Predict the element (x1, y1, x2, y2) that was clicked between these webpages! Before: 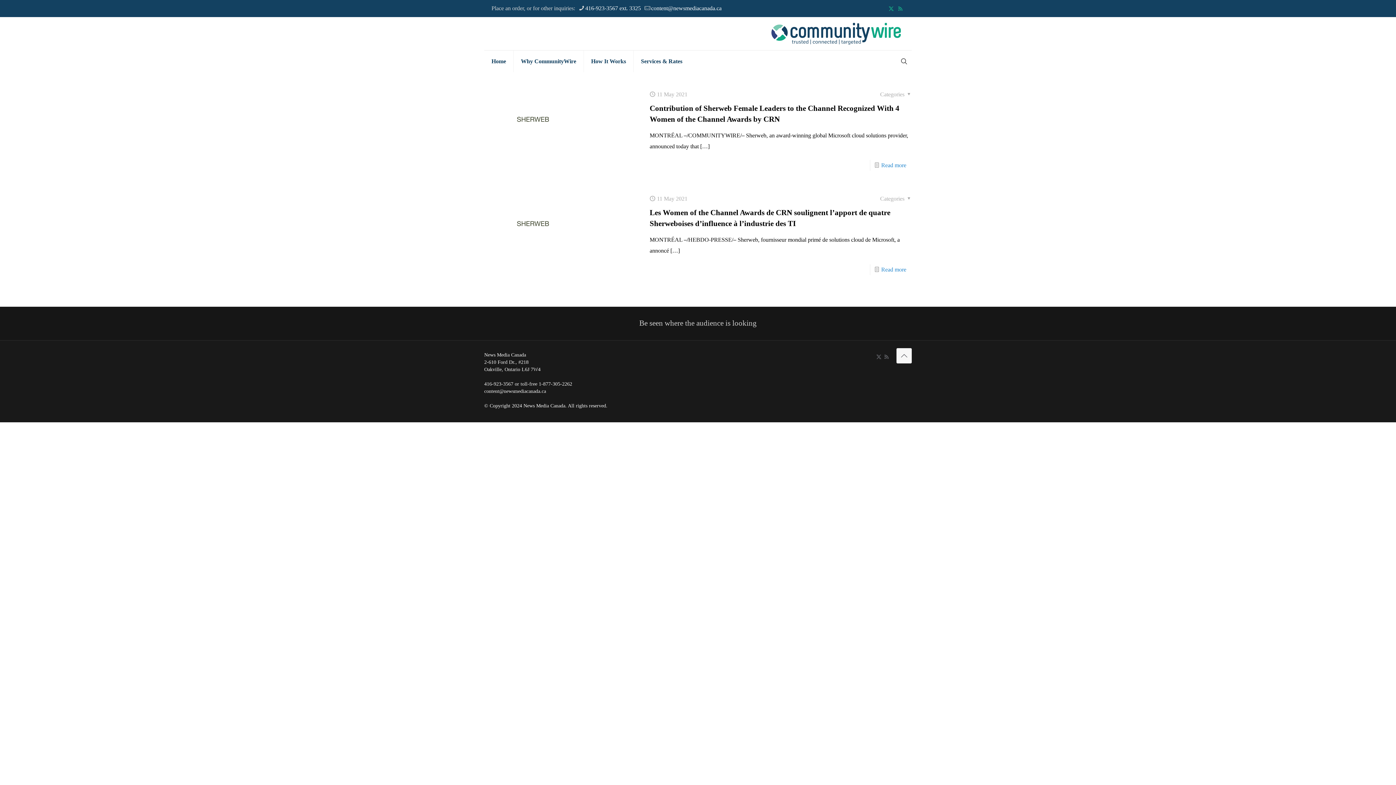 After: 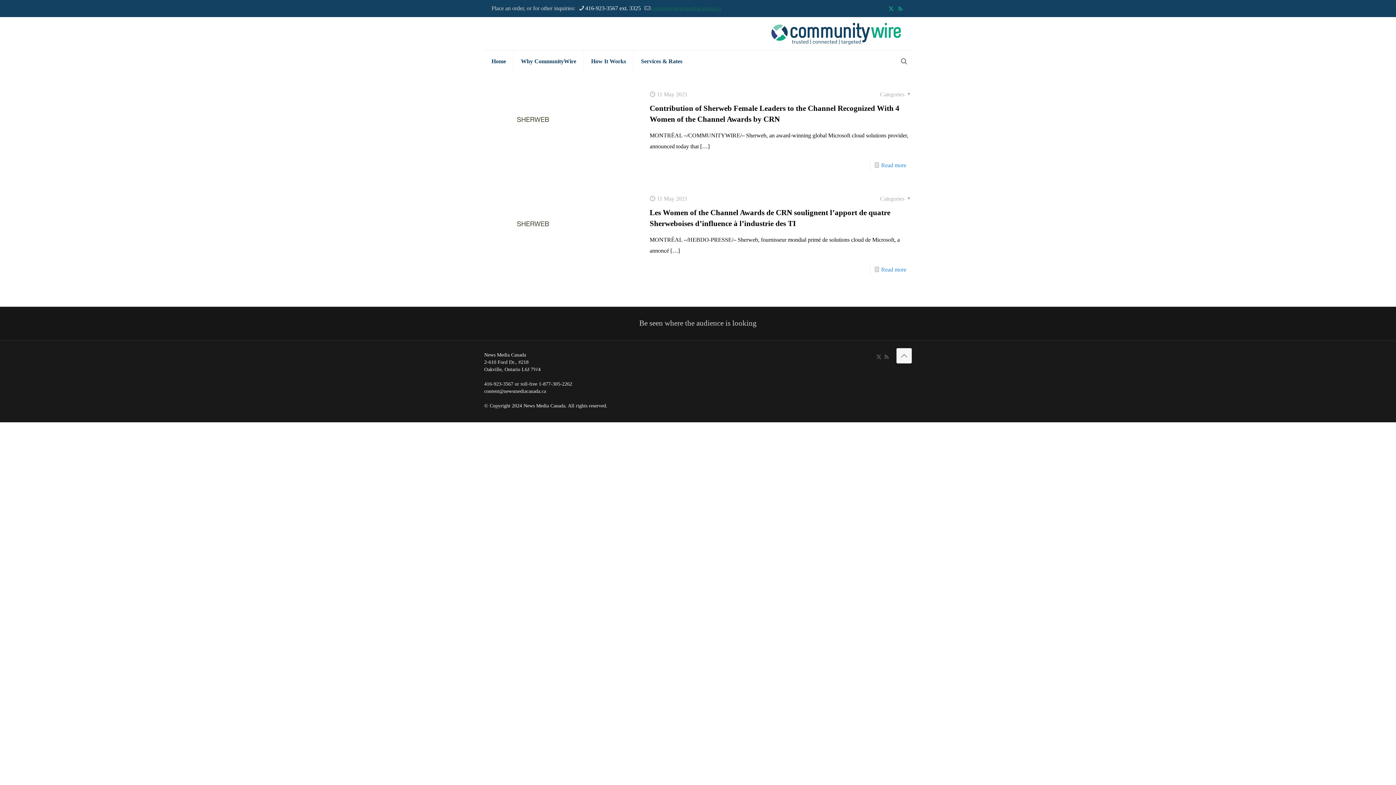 Action: bbox: (651, 5, 721, 11) label: mail